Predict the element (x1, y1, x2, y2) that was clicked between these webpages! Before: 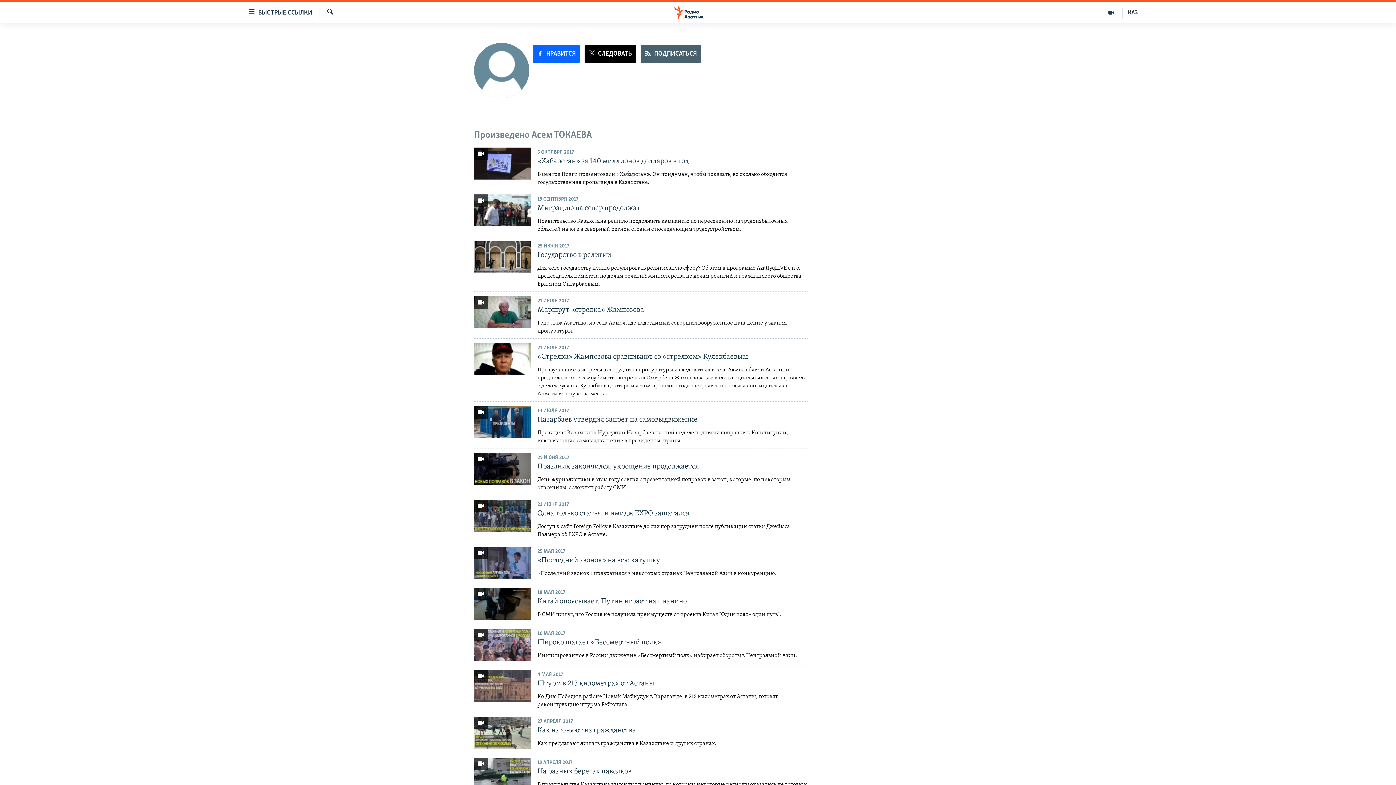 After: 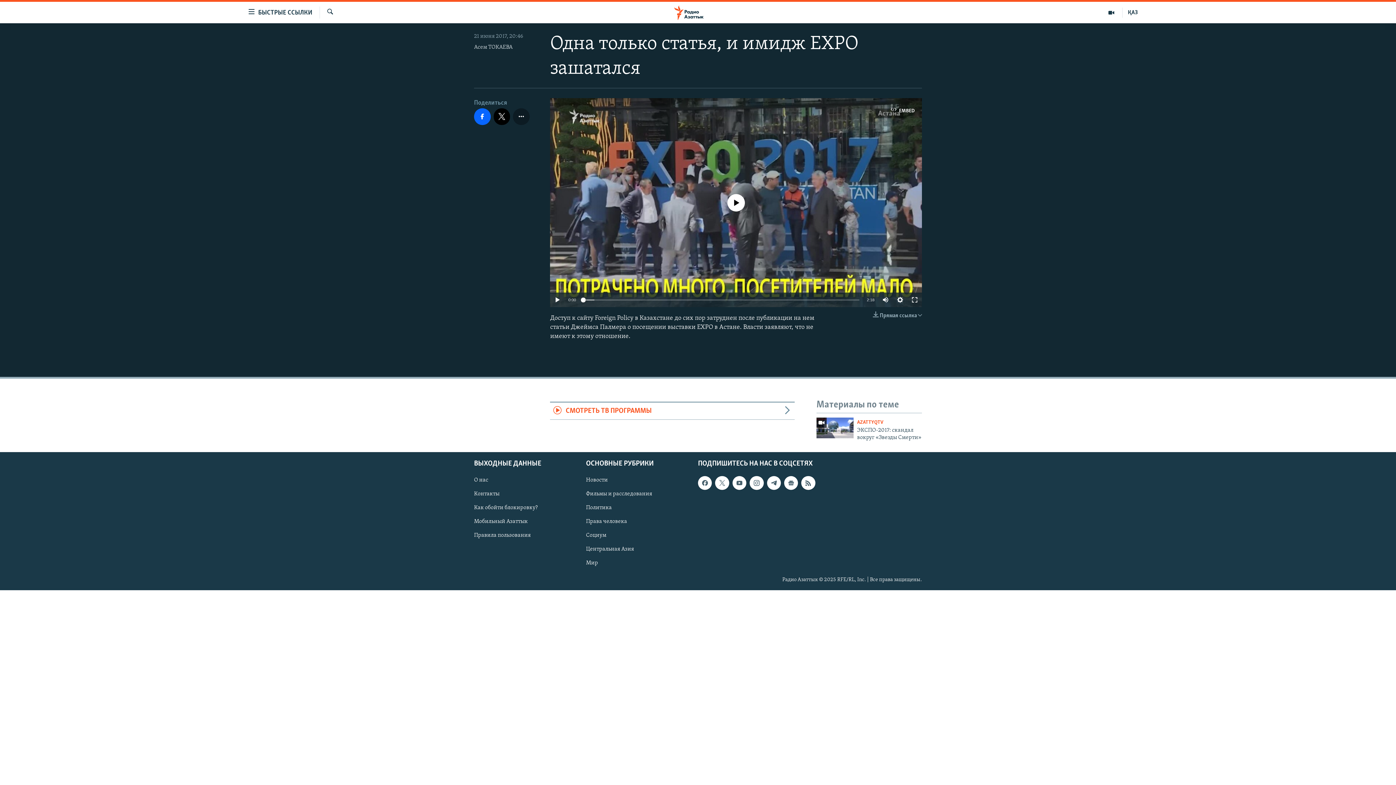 Action: bbox: (537, 509, 808, 539) label: Одна только статья, и имидж EXPO зашатался

Доступ к сайт Foreign Policy в Казахстане до сих пор затруднен после публикации статьи Джеймса Палмера об EXPO в Астане.